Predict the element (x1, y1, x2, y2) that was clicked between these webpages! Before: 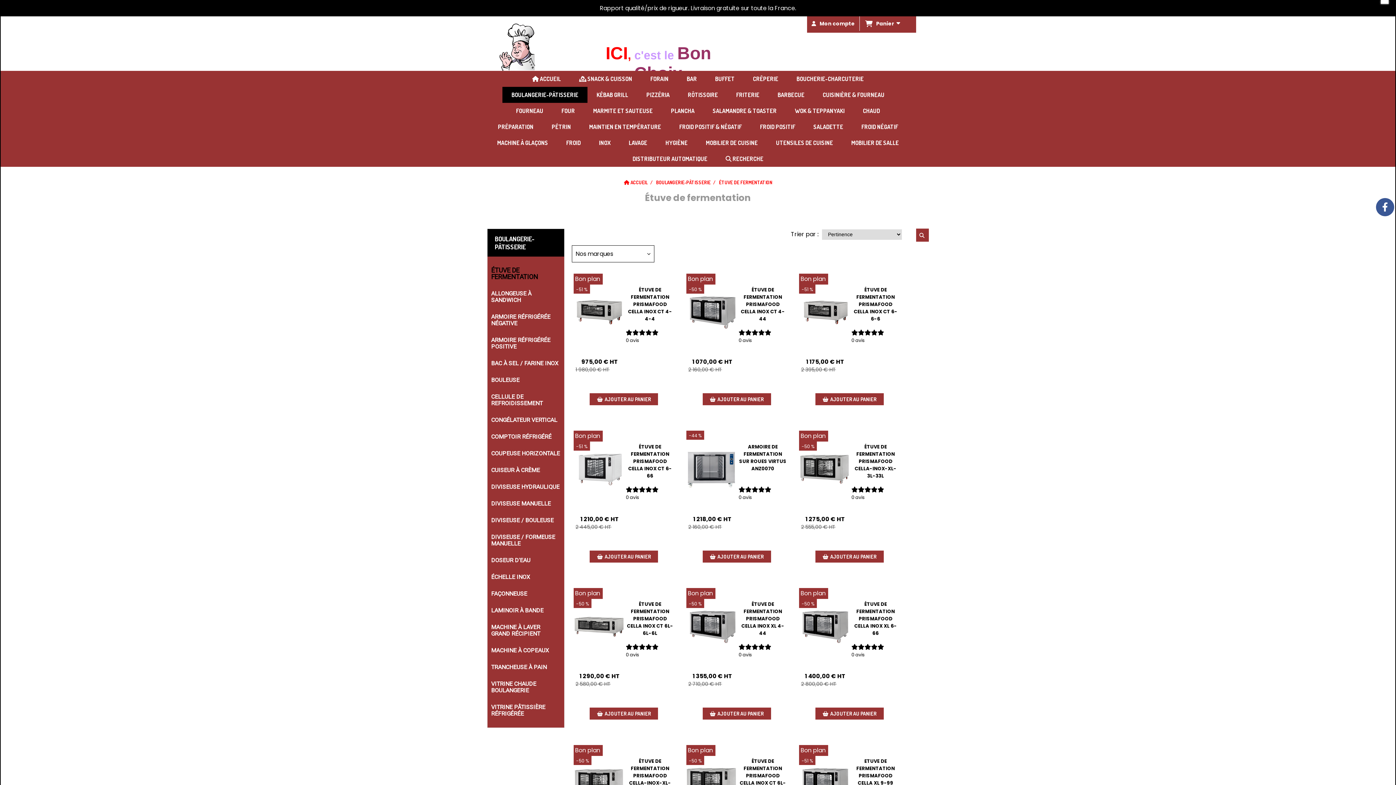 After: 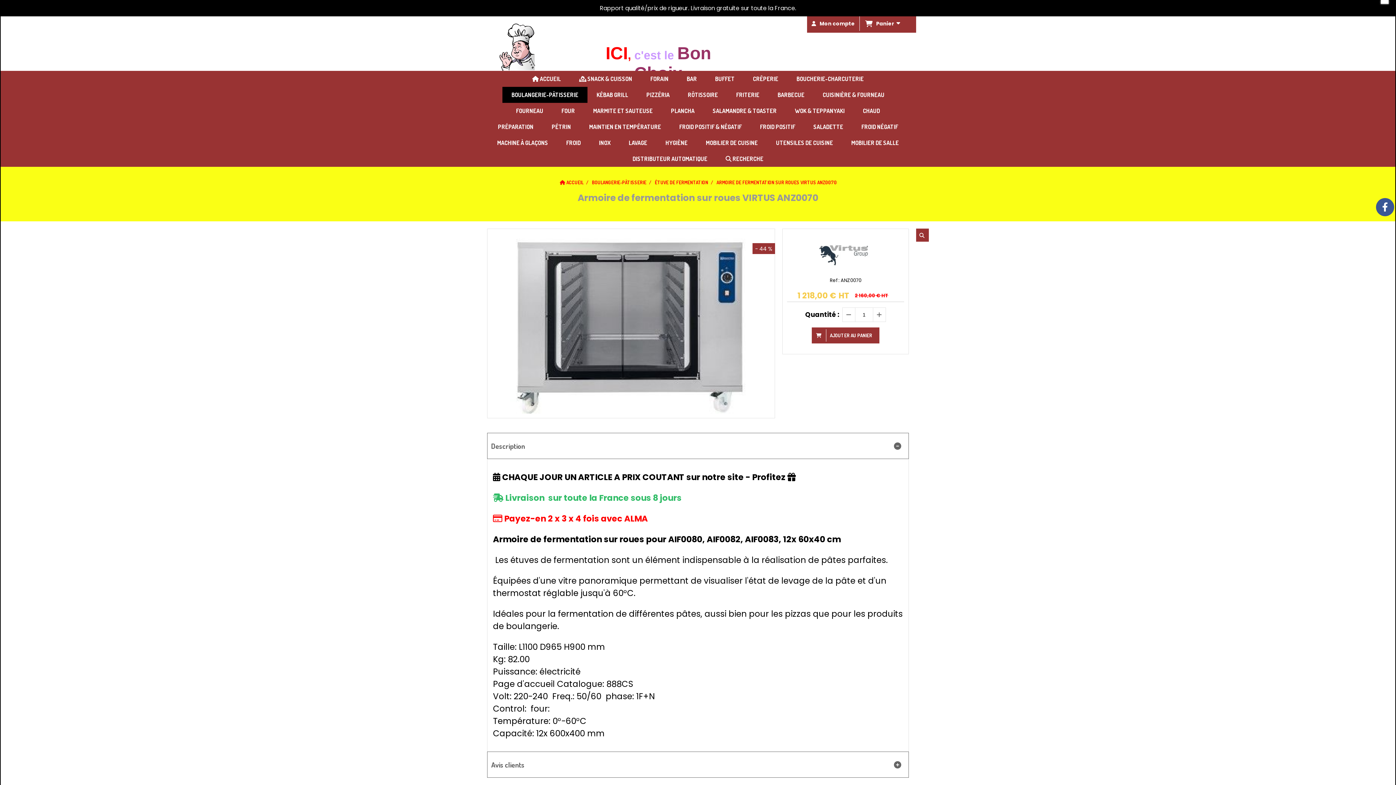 Action: bbox: (738, 443, 787, 472) label: ARMOIRE DE FERMENTATION SUR ROUES VIRTUS ANZ0070